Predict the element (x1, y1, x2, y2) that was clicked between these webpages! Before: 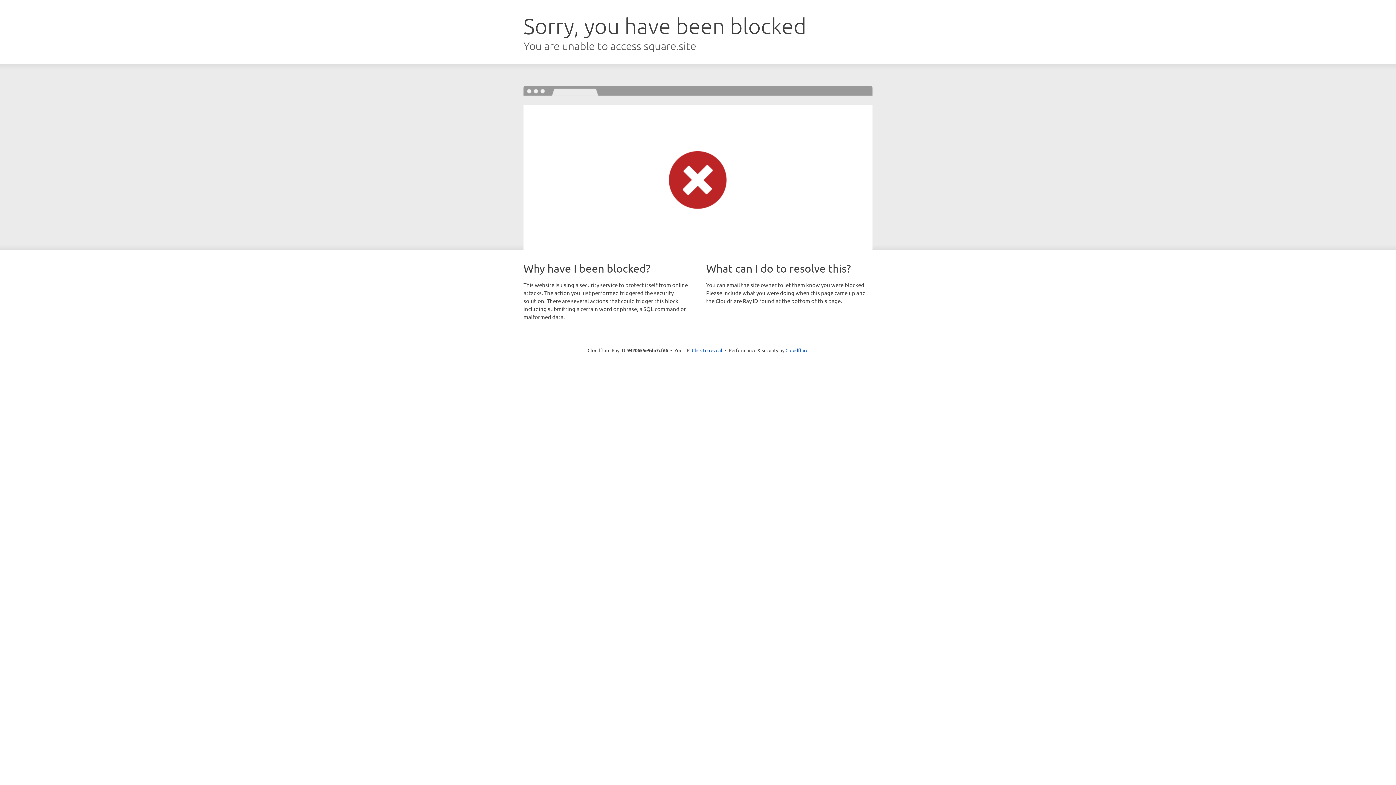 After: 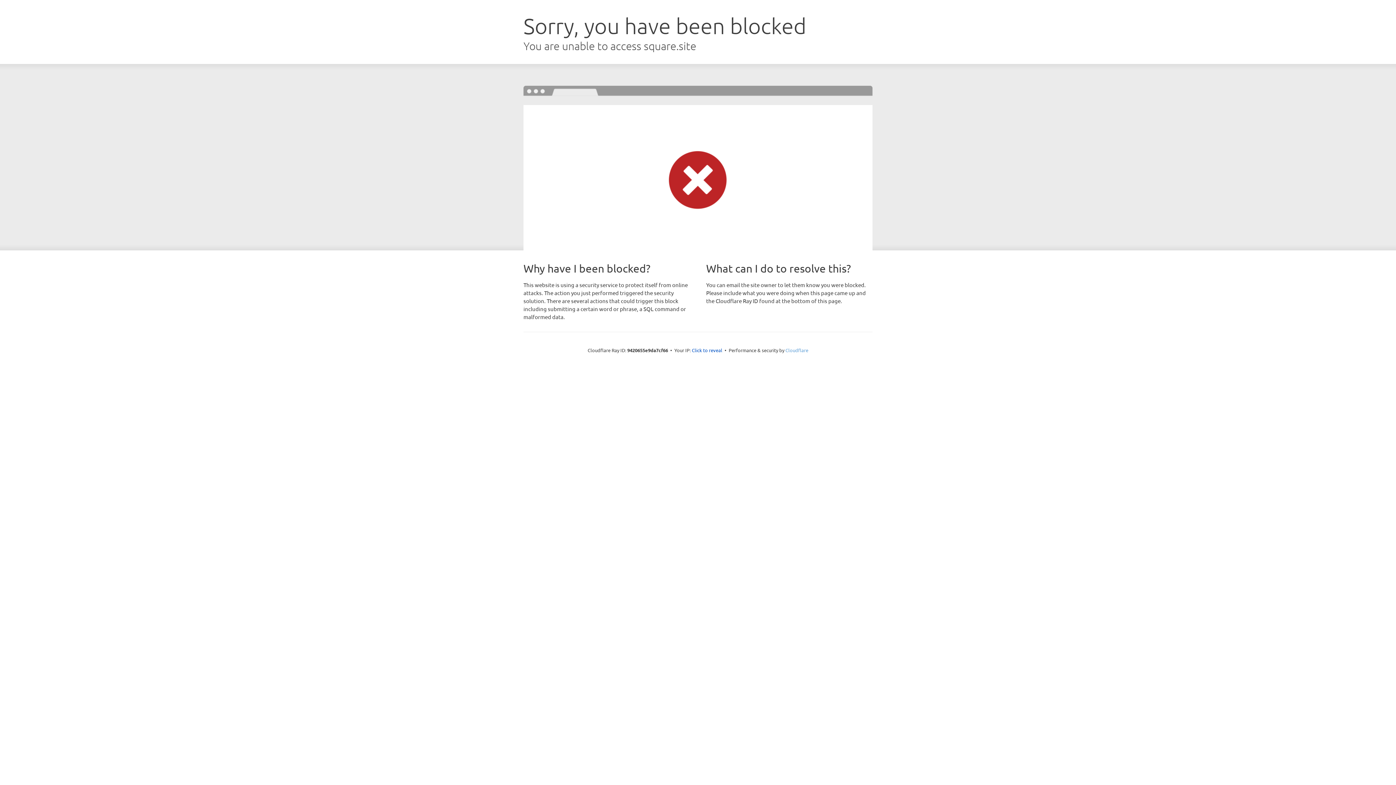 Action: label: Cloudflare bbox: (785, 347, 808, 353)